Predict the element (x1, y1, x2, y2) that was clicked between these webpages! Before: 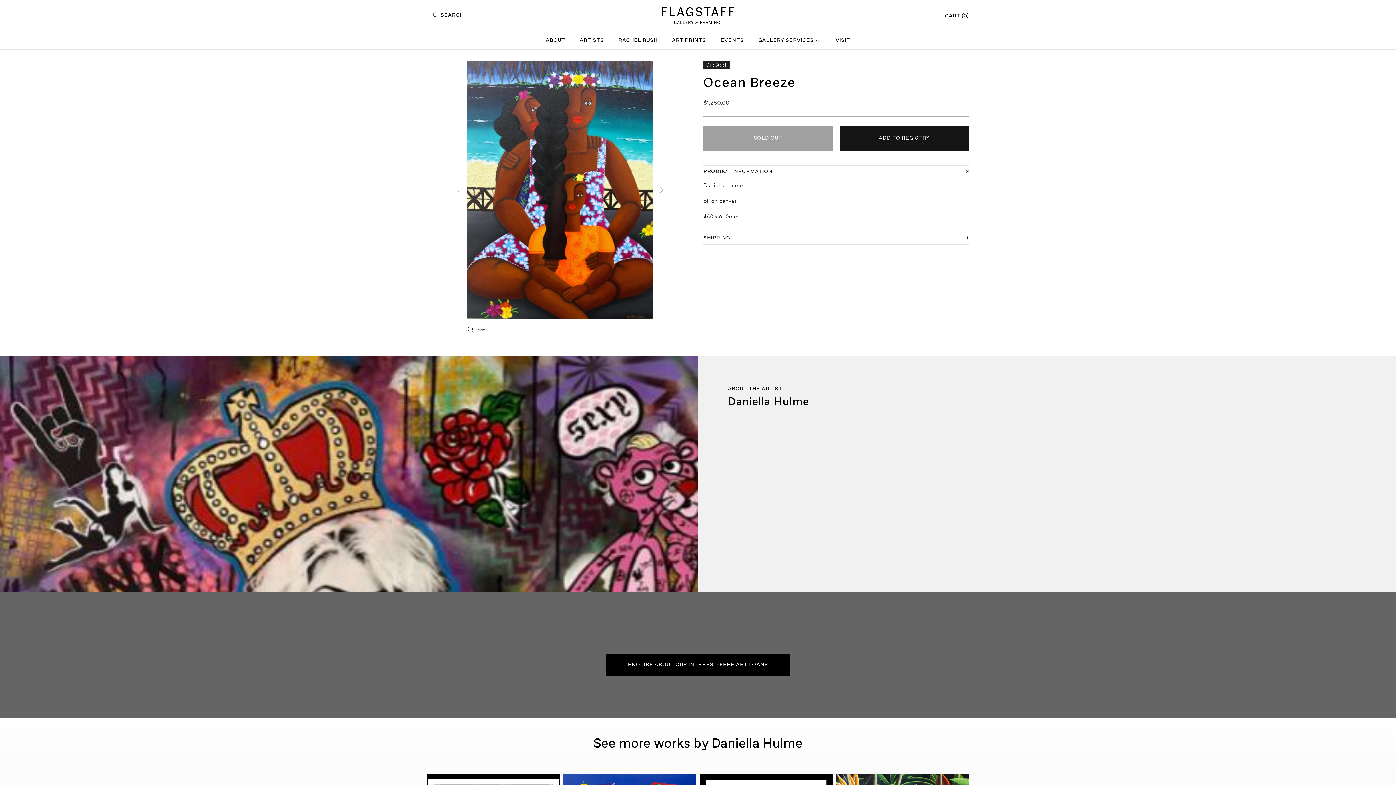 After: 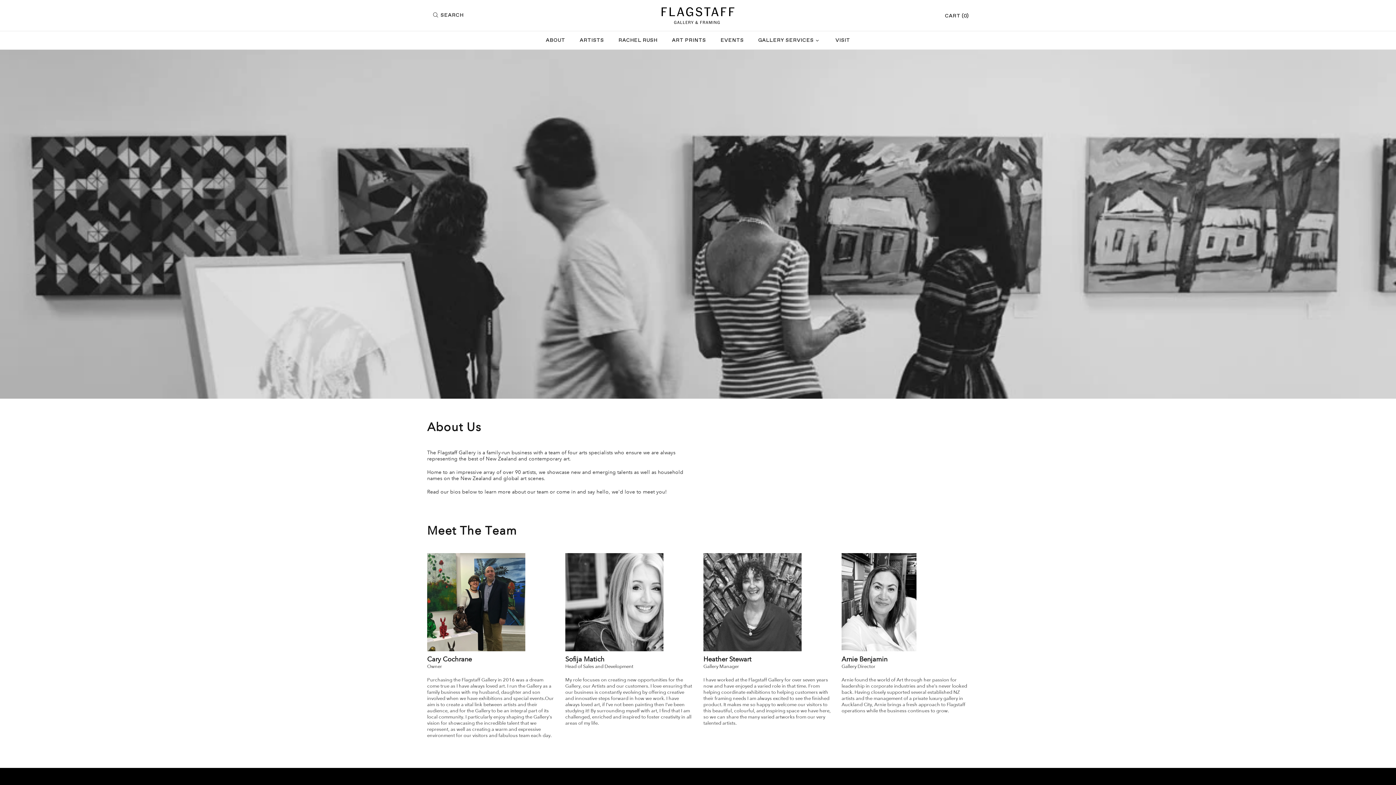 Action: bbox: (538, 31, 572, 49) label: ABOUT